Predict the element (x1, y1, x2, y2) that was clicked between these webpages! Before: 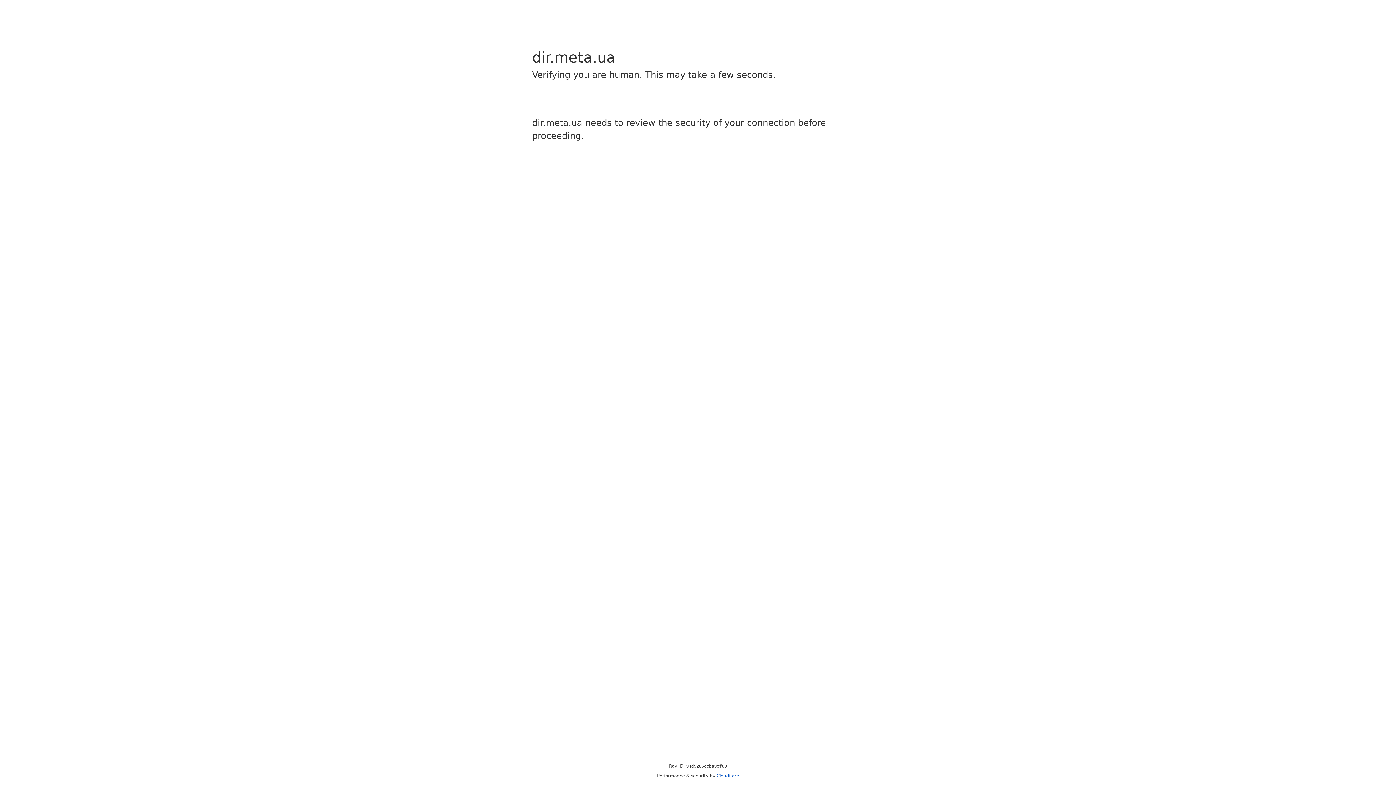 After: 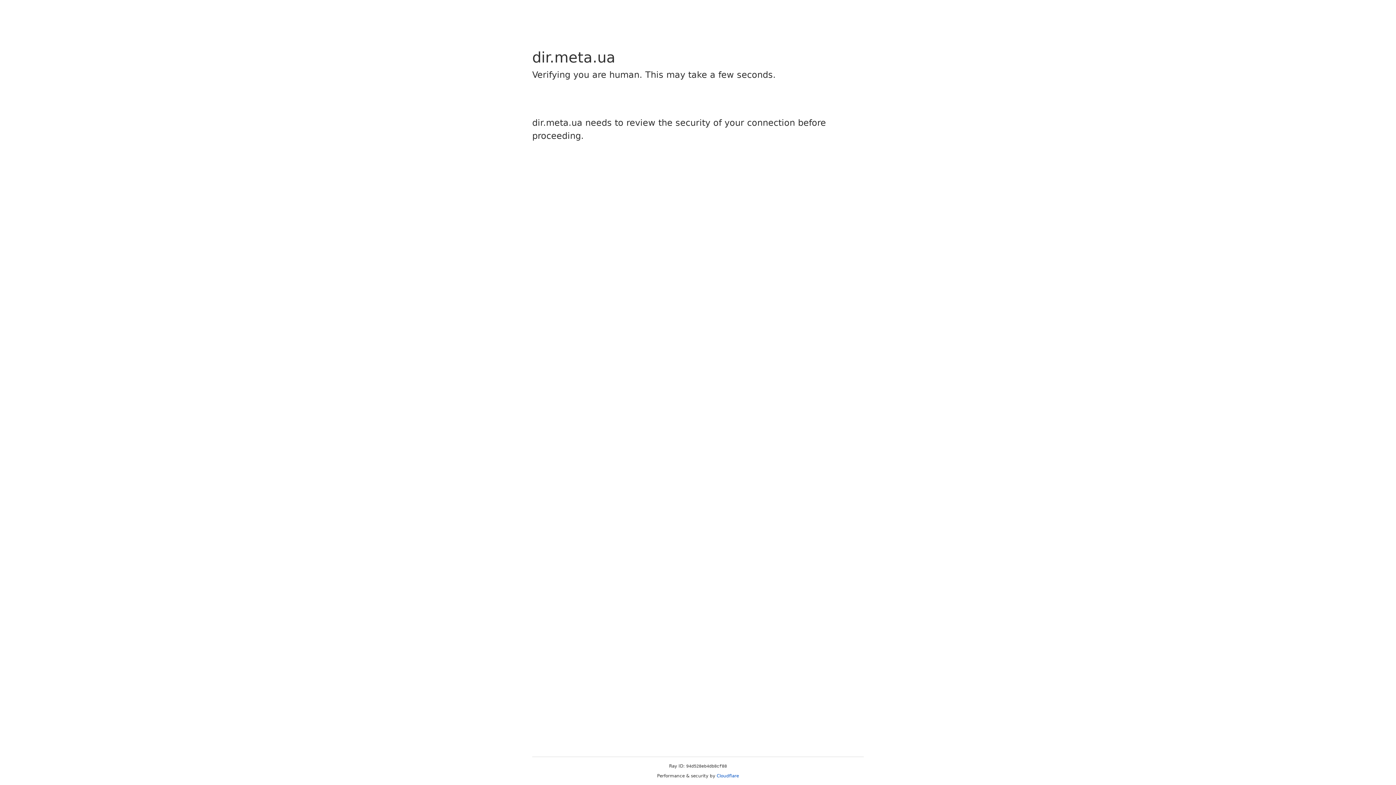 Action: label: Cloudflare bbox: (716, 773, 739, 778)